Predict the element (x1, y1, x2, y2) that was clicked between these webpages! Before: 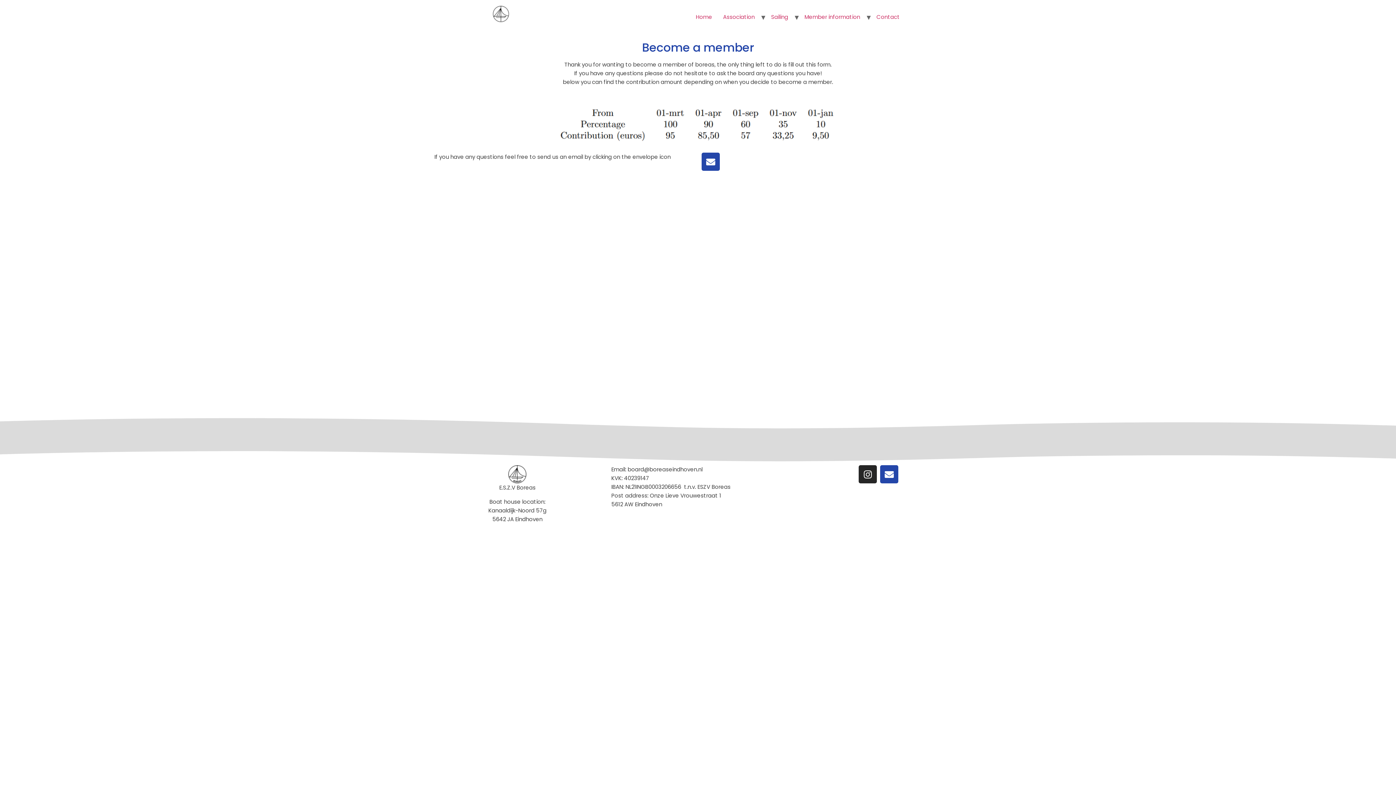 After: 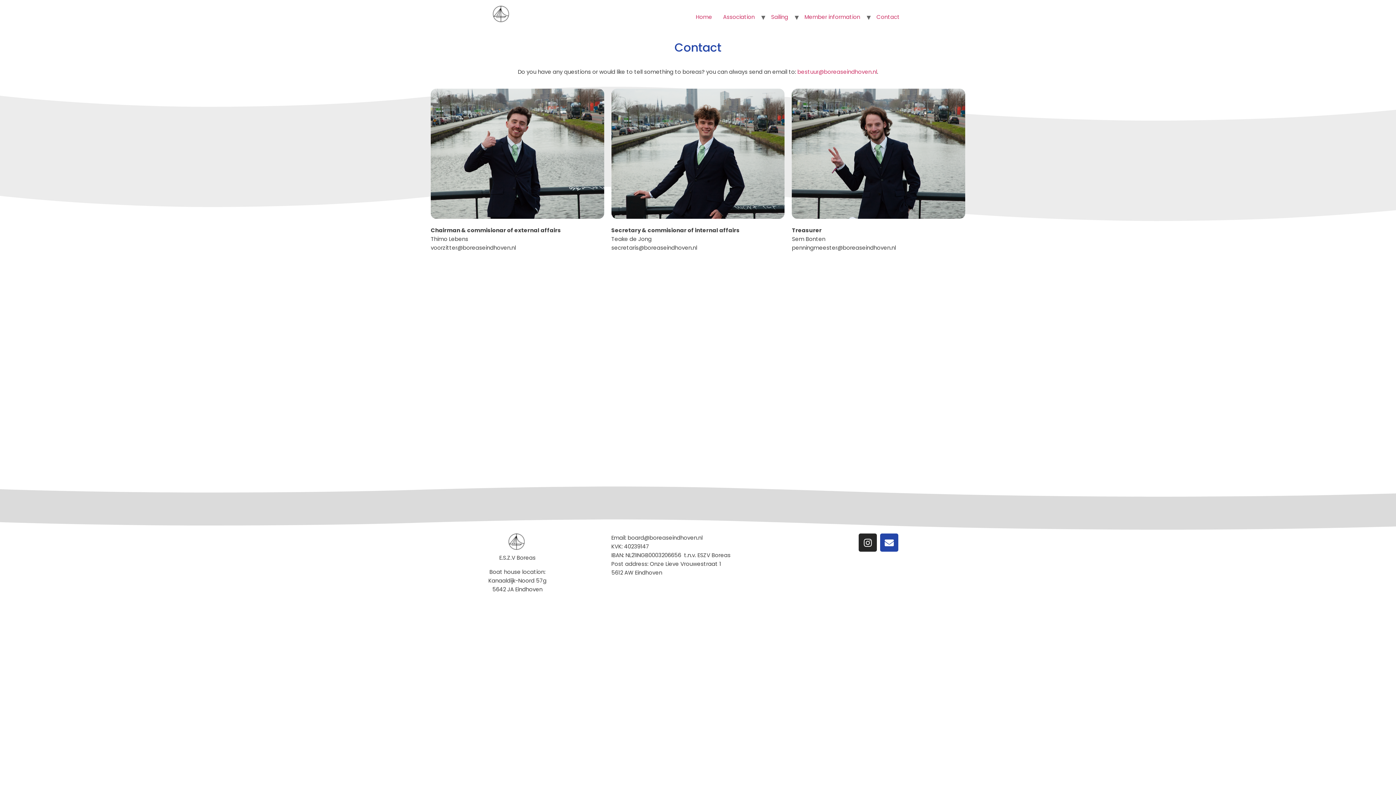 Action: bbox: (871, 9, 905, 24) label: Contact